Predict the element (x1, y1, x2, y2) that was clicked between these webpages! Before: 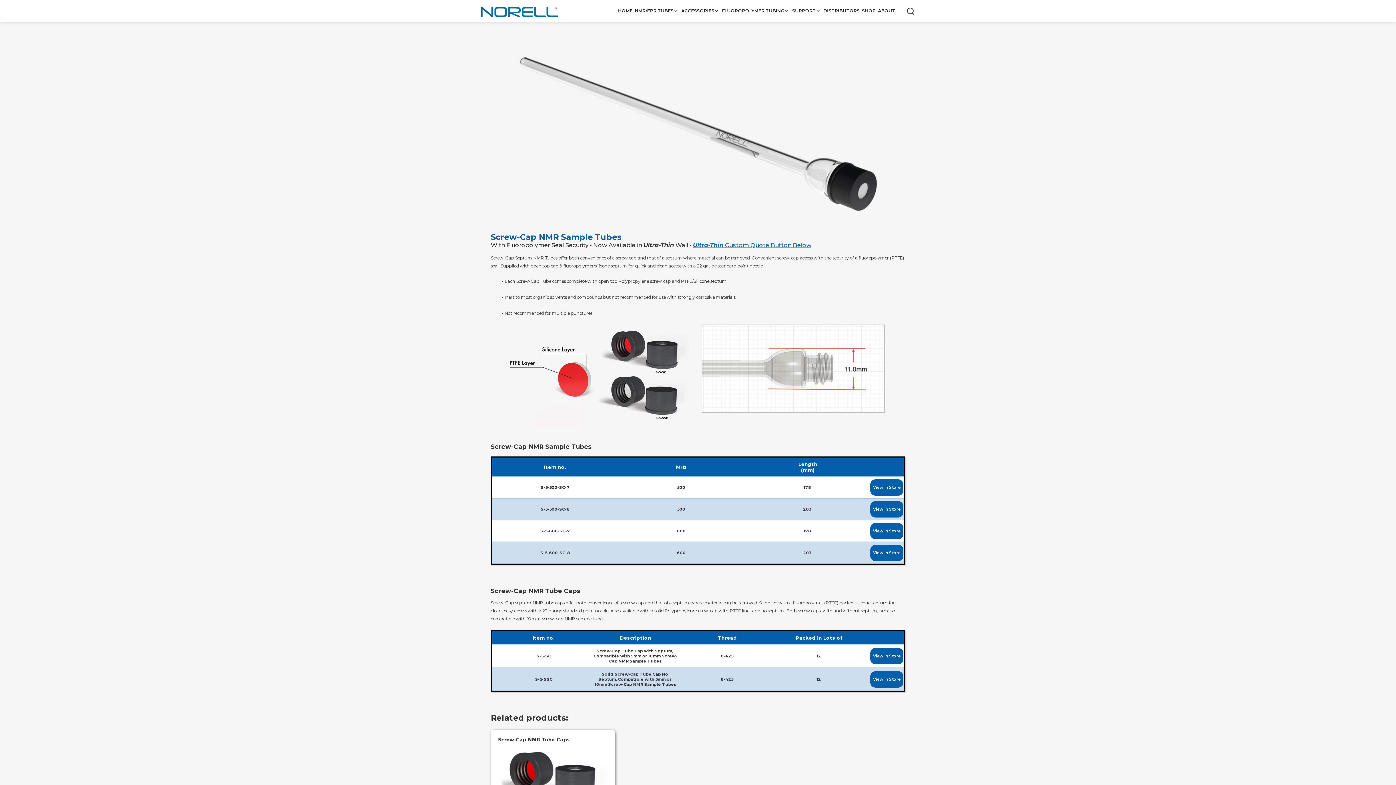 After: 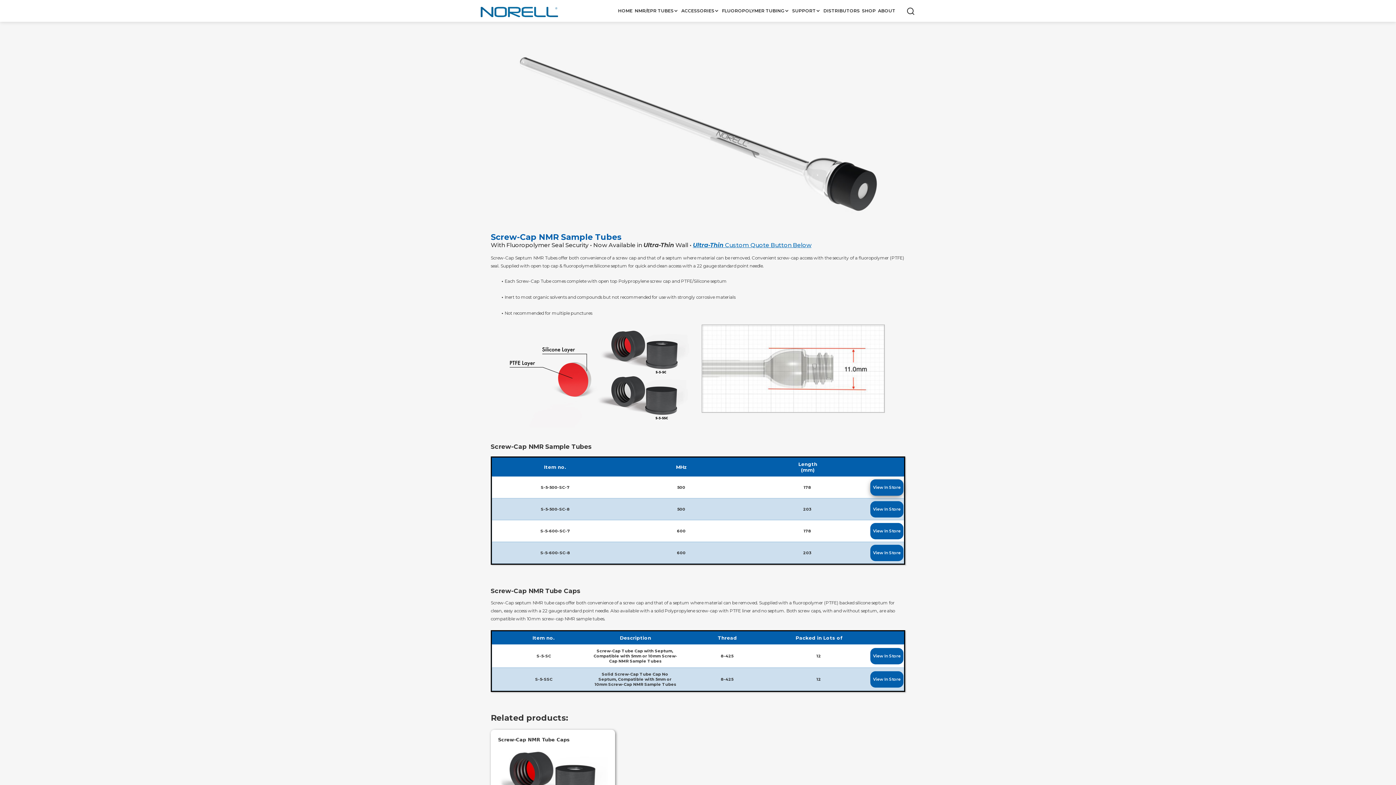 Action: bbox: (870, 479, 903, 495) label: View In Store